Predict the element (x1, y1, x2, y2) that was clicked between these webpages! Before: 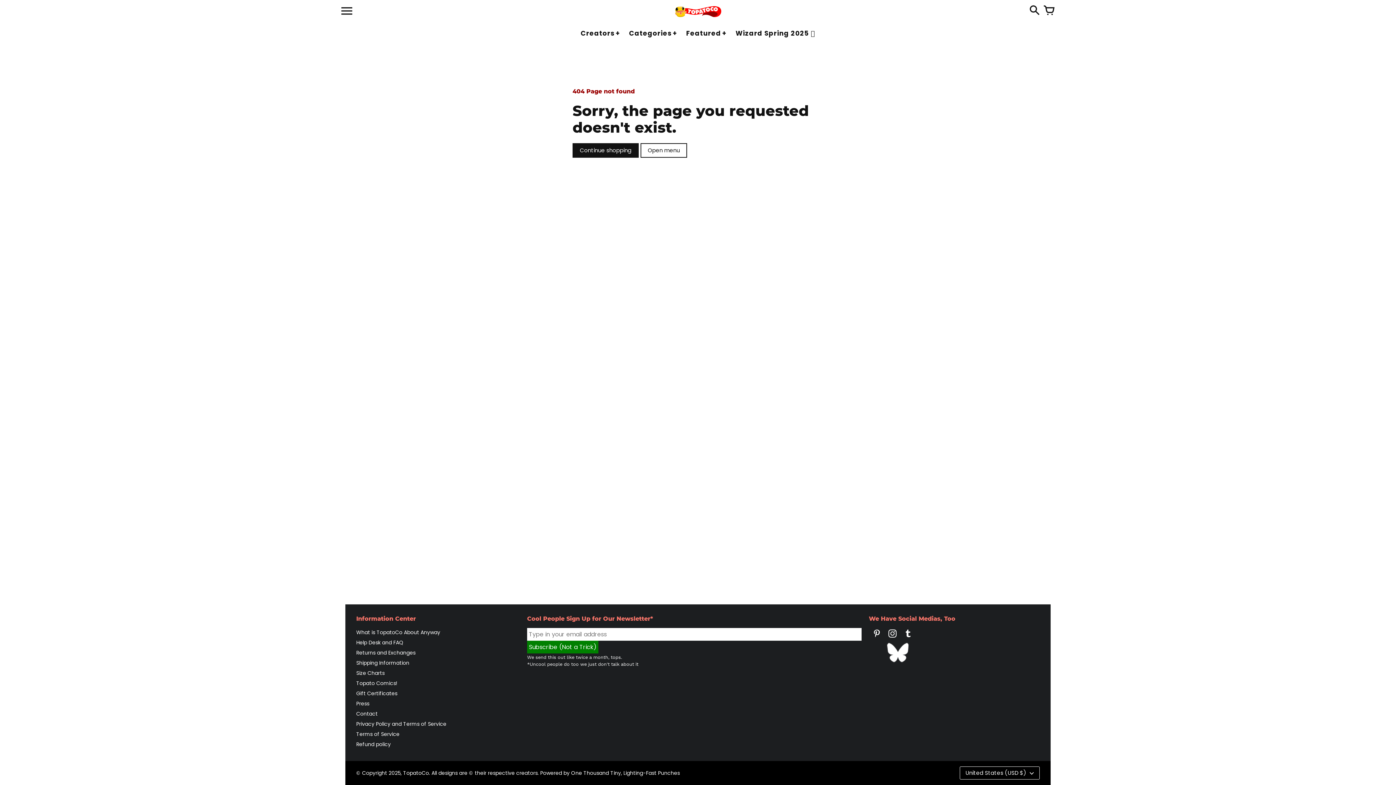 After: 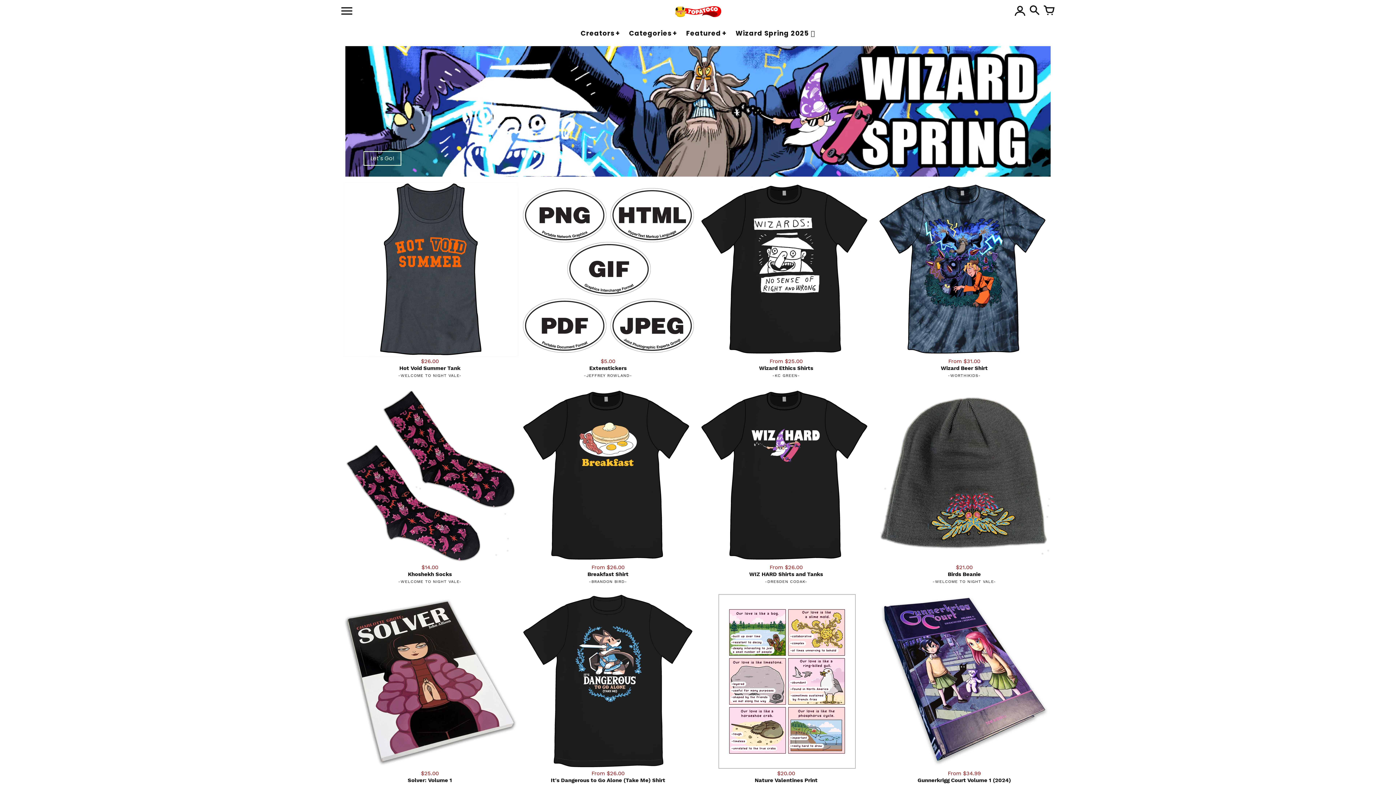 Action: label: Creators bbox: (577, 26, 623, 40)